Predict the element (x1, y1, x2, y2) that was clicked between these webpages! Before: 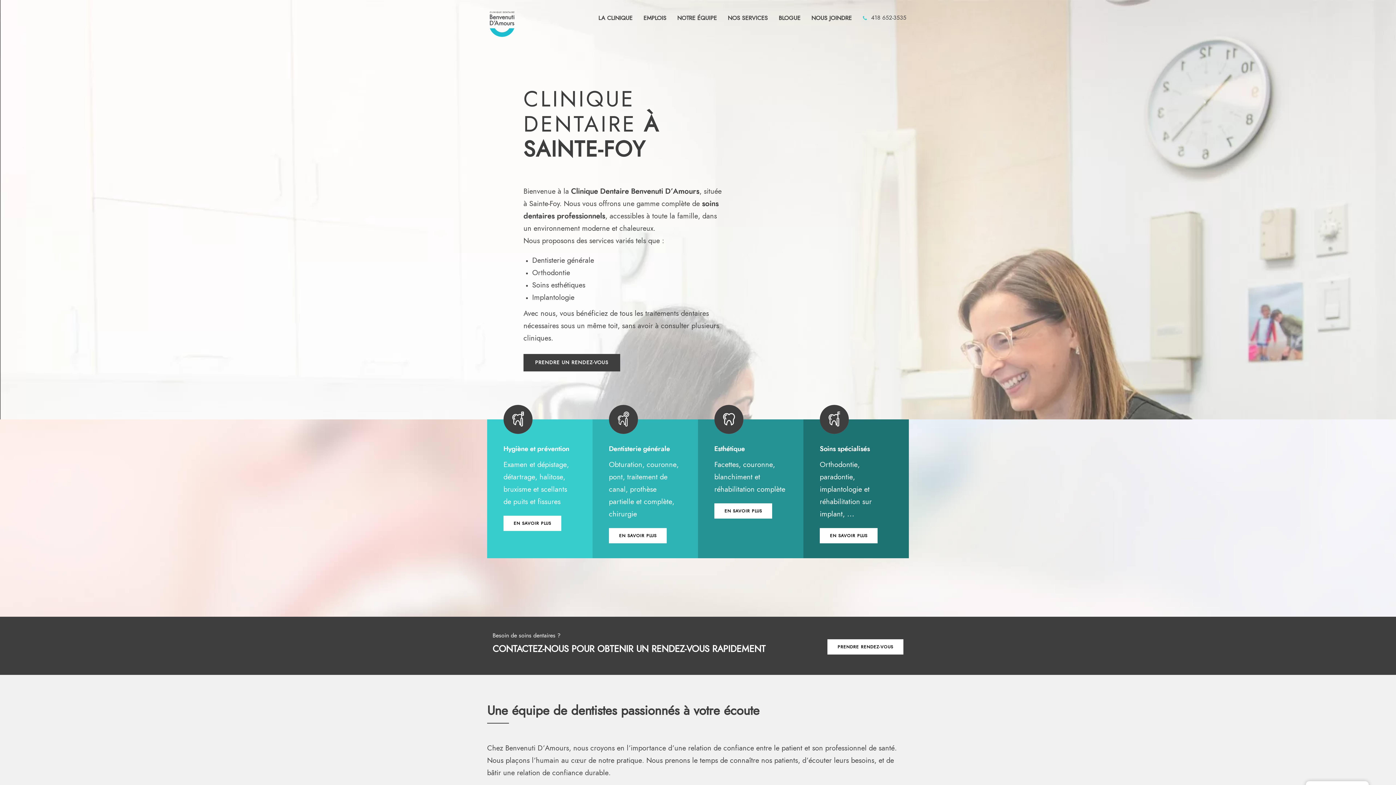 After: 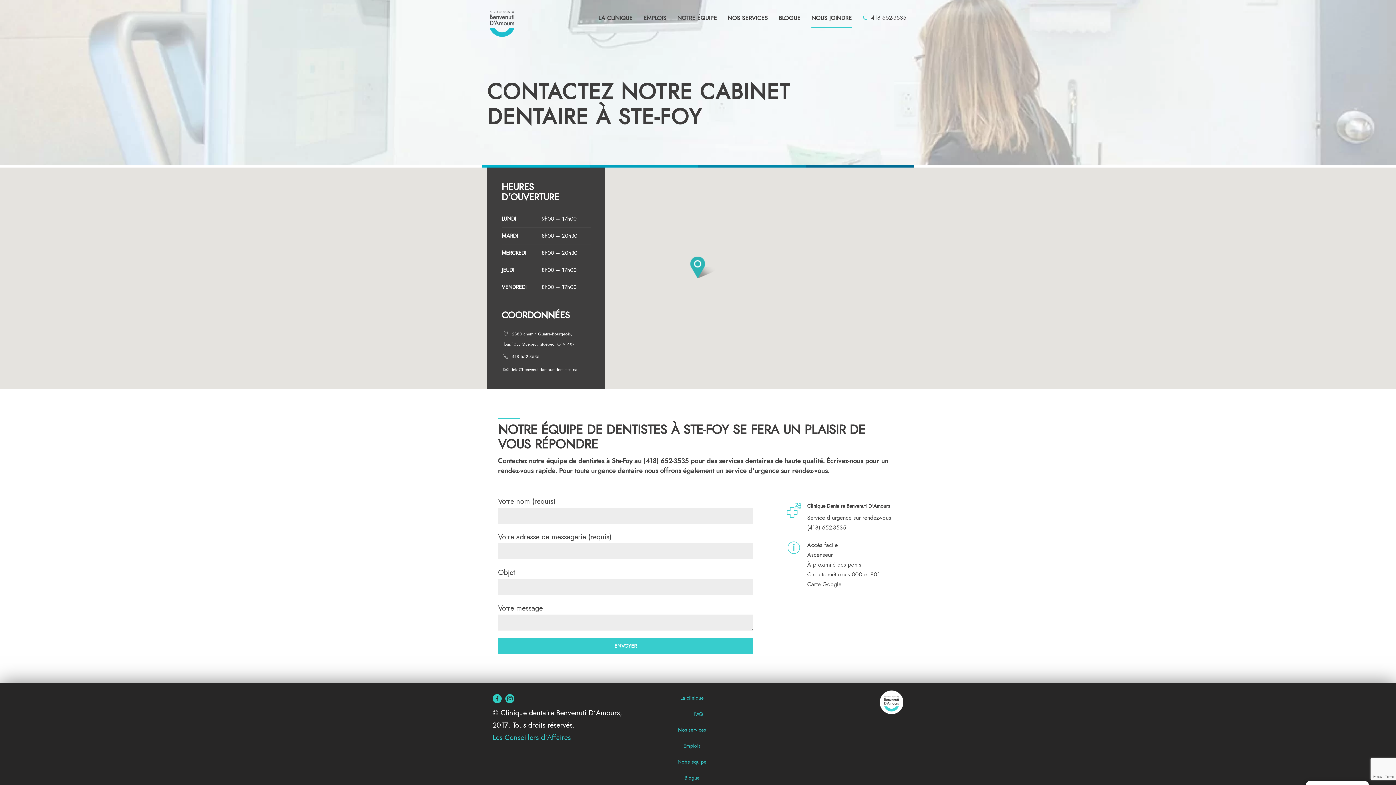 Action: label: PRENDRE RENDEZ-VOUS bbox: (827, 639, 903, 654)